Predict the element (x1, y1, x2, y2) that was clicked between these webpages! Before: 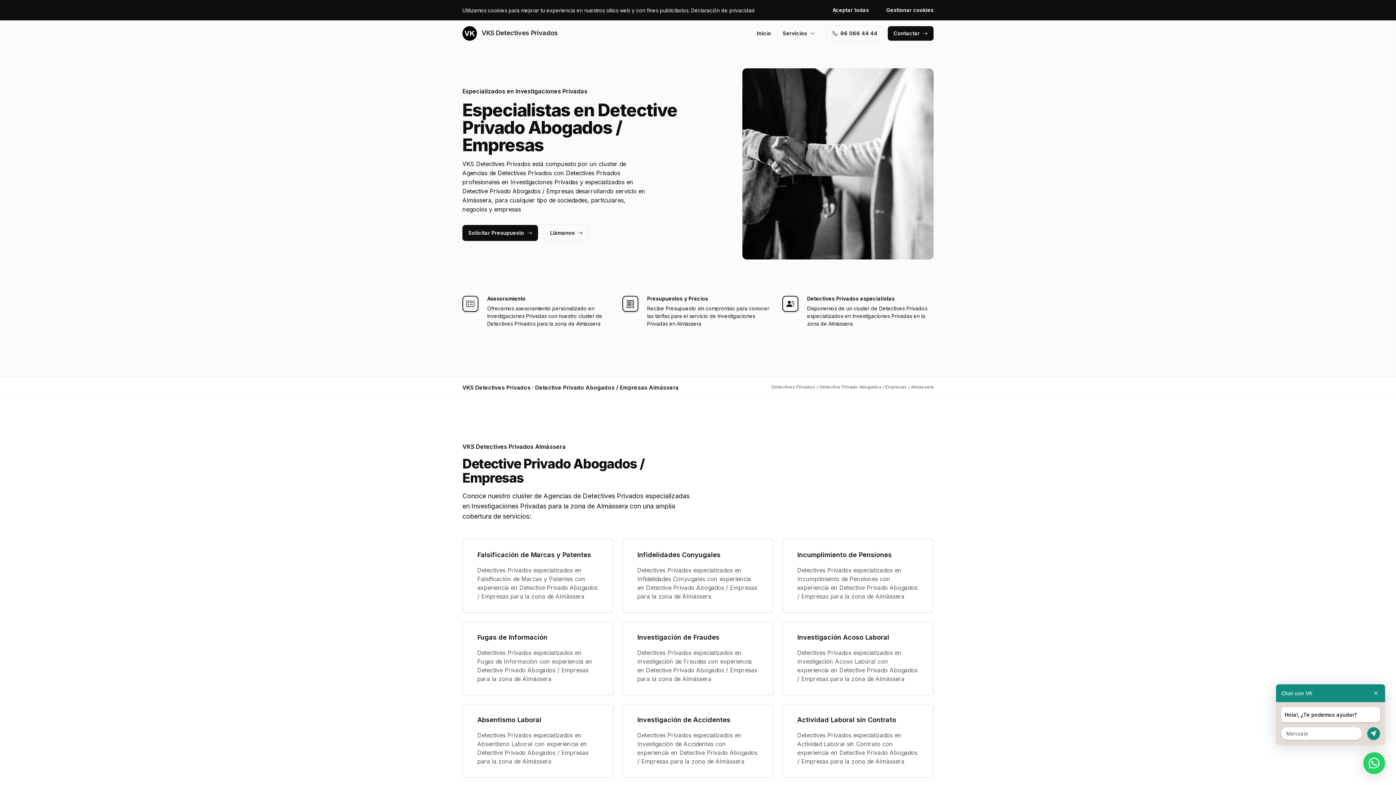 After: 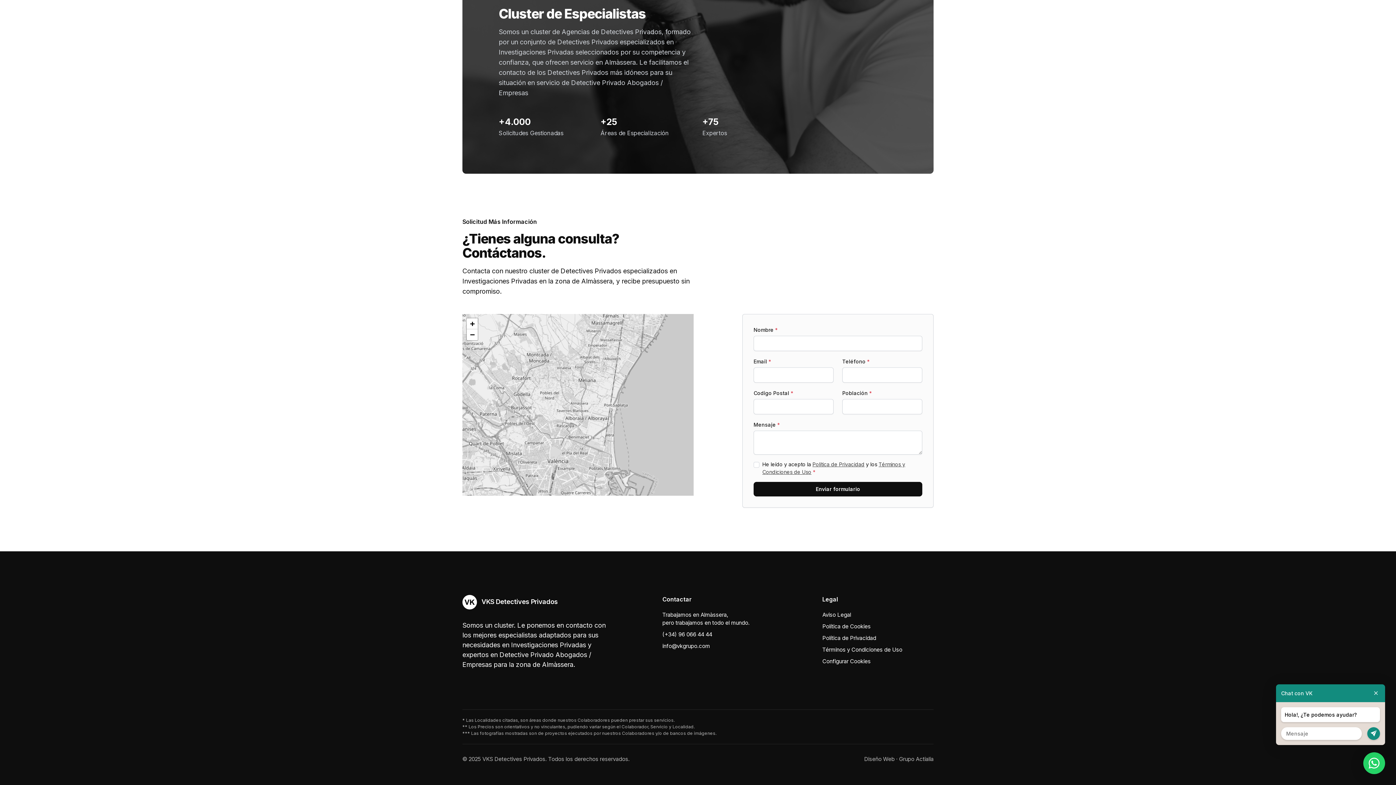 Action: label: Solicitar Presupuesto bbox: (462, 225, 538, 241)